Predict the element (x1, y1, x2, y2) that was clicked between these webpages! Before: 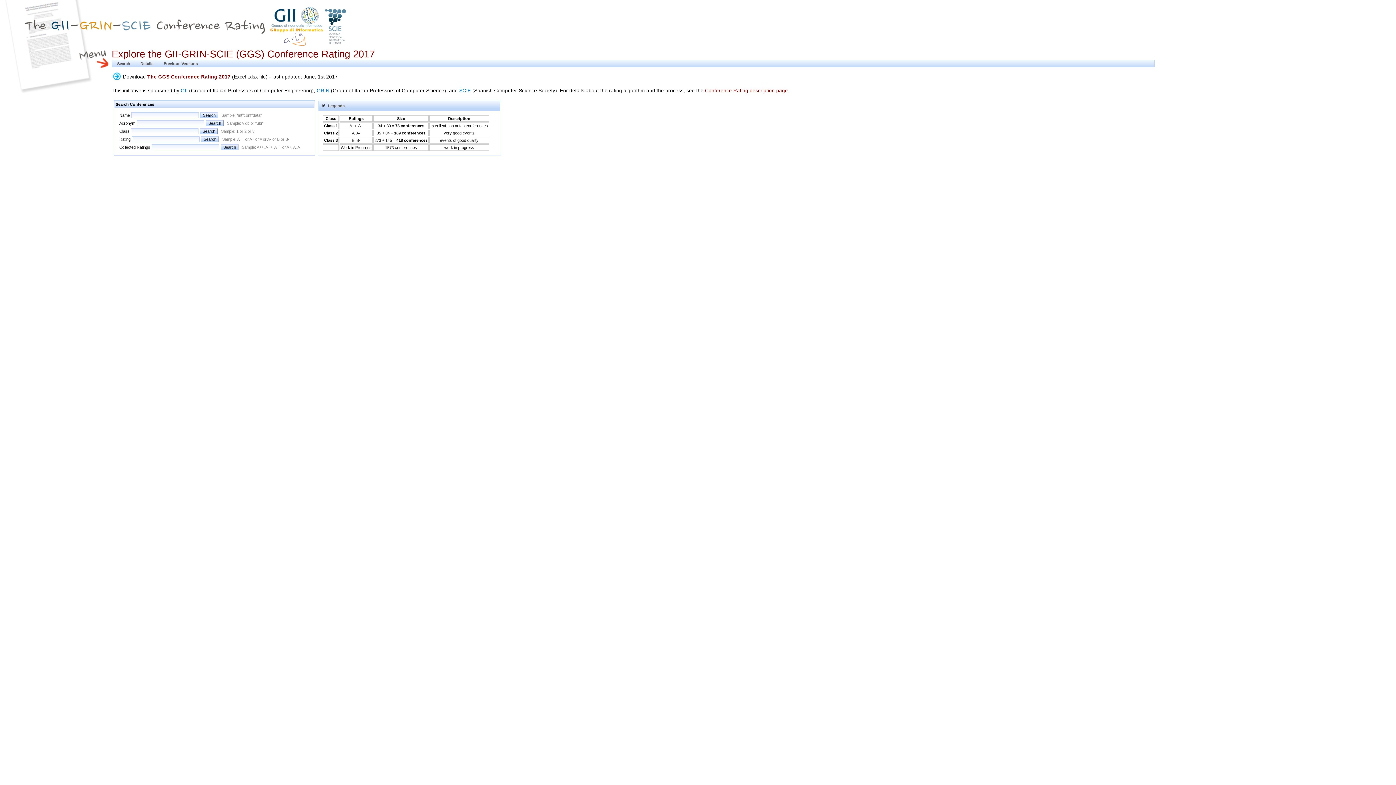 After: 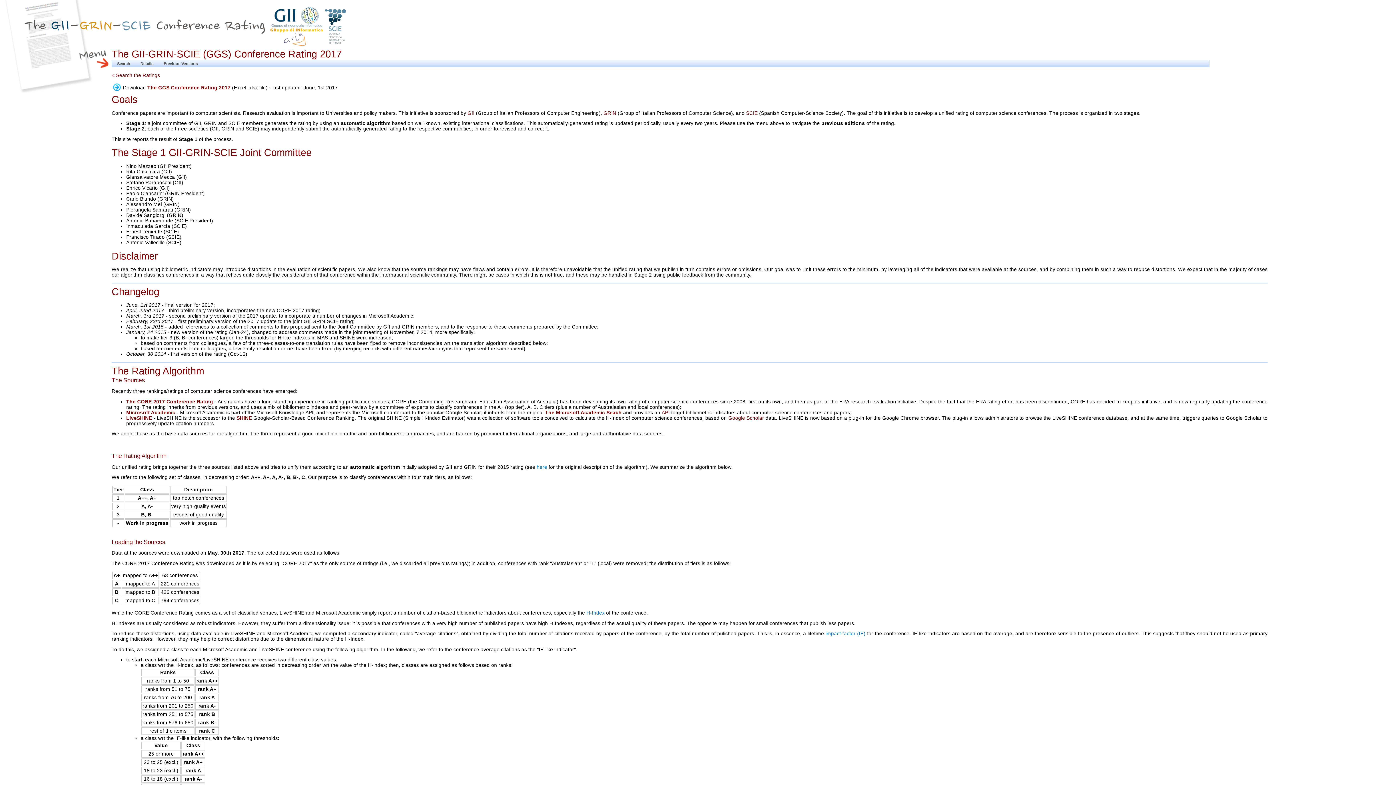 Action: label: Conference Rating description page bbox: (705, 87, 788, 93)